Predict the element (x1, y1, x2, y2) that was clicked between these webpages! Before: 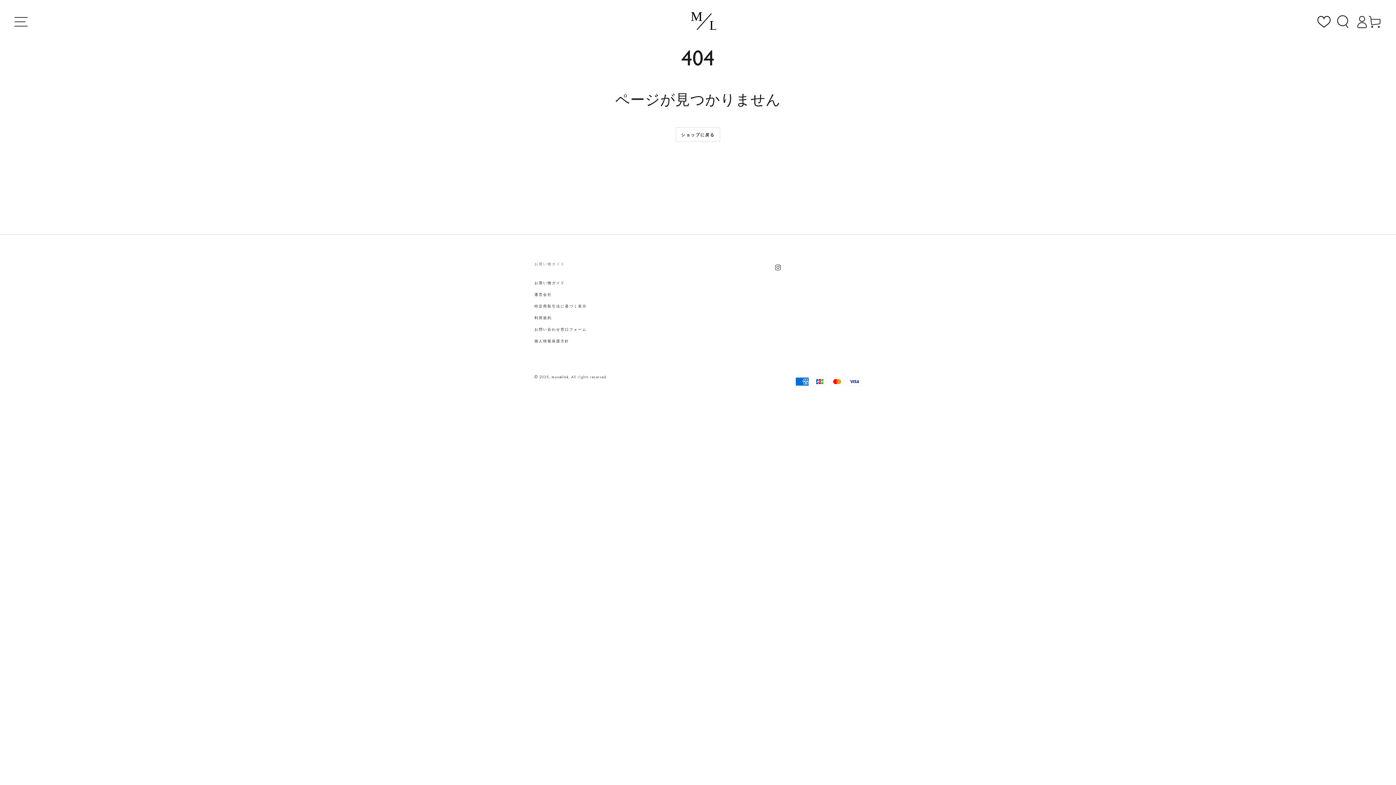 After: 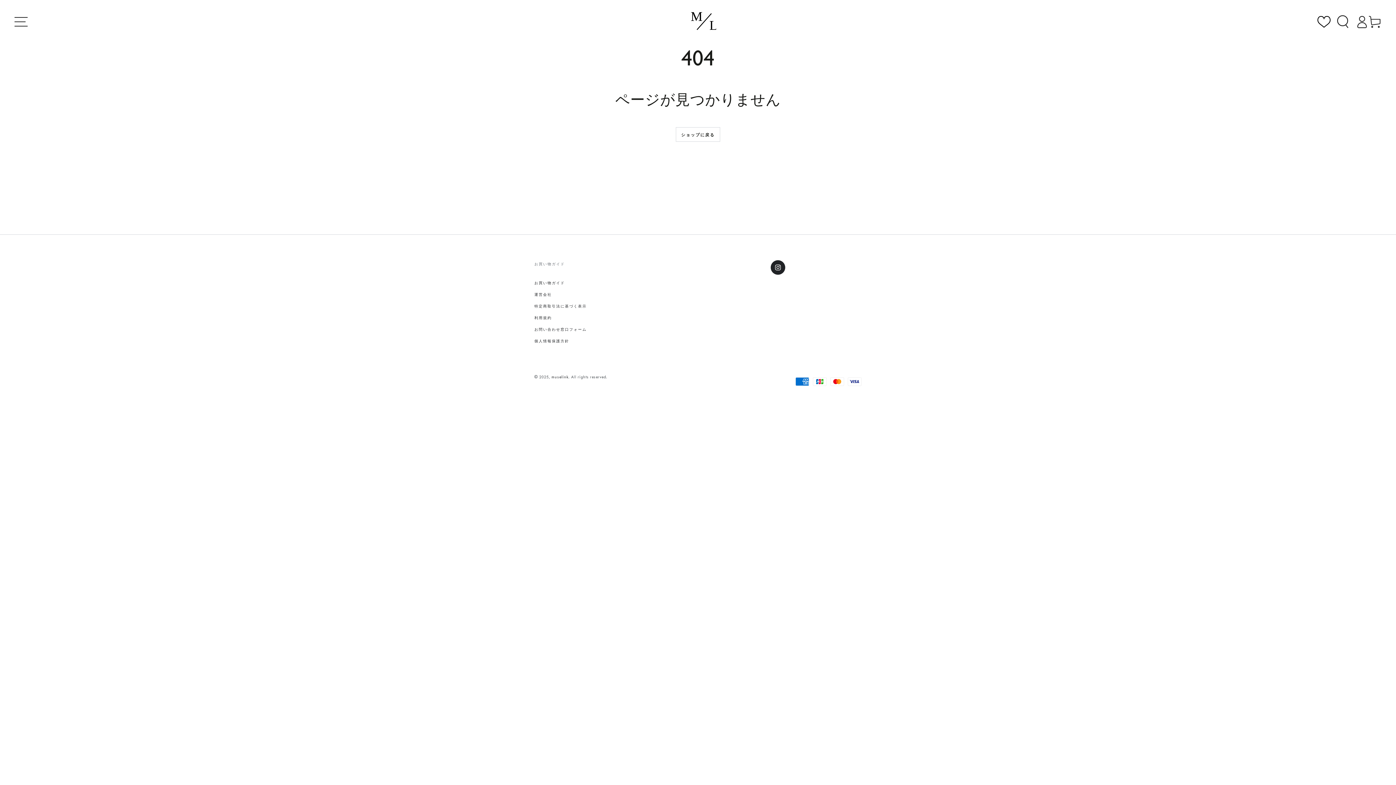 Action: bbox: (770, 260, 785, 274) label: Instagram